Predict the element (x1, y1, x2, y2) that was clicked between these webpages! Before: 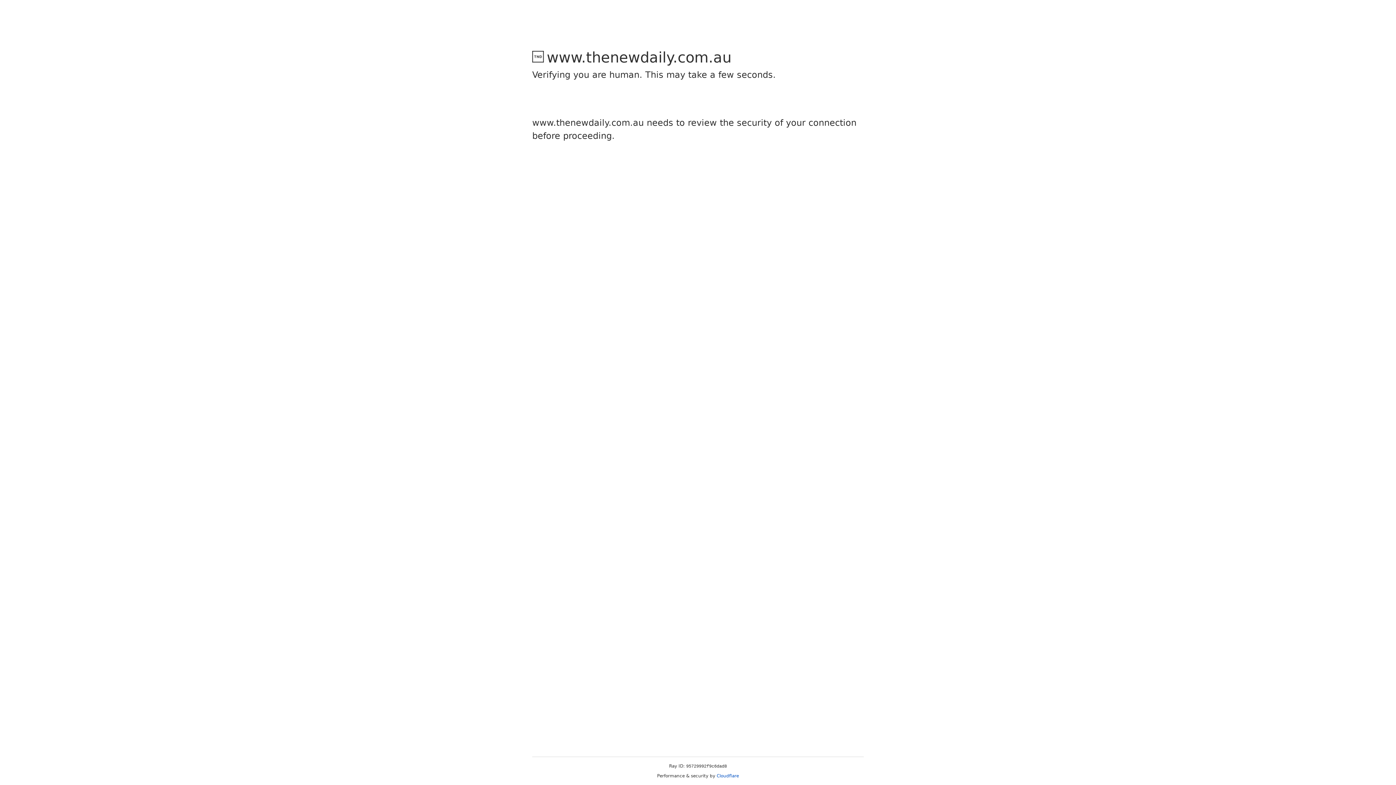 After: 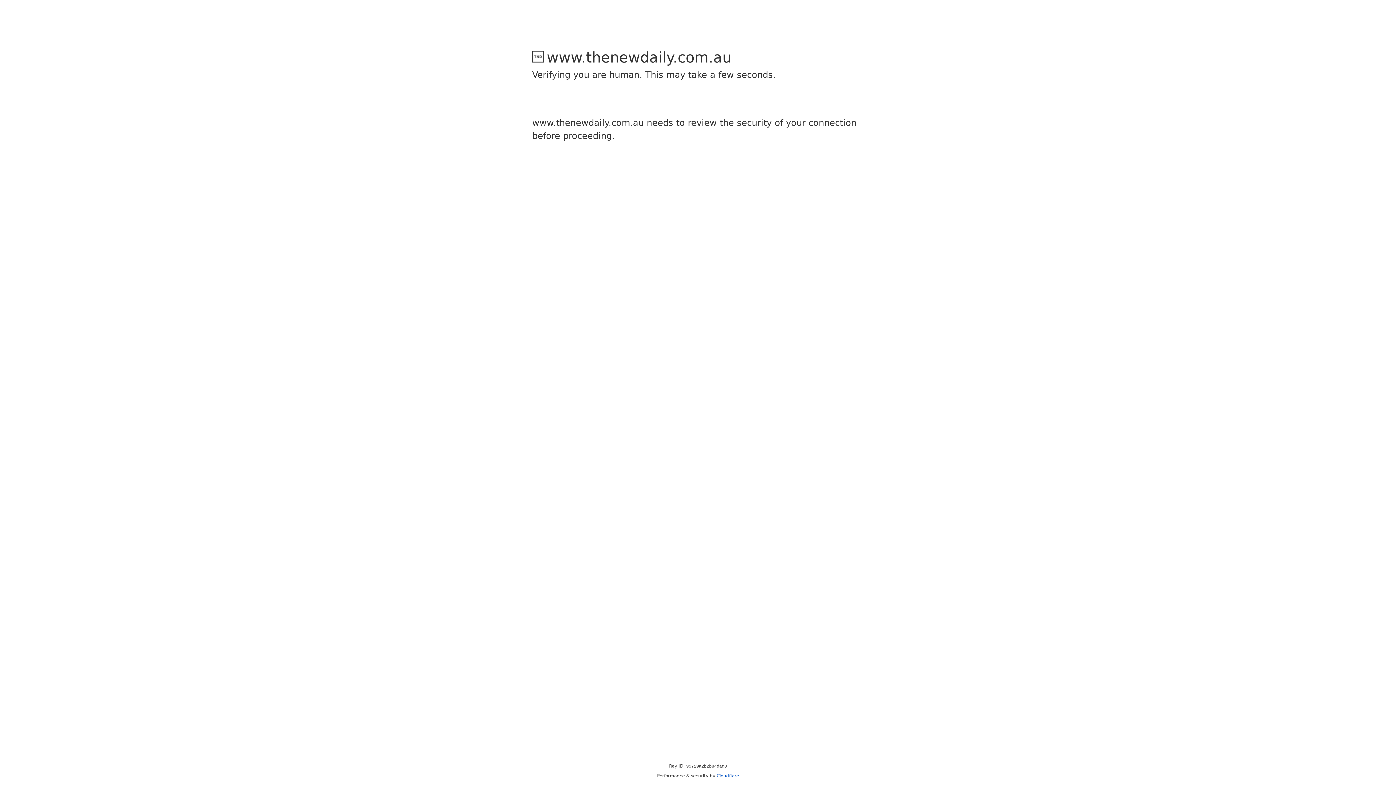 Action: bbox: (716, 773, 739, 778) label: Cloudflare